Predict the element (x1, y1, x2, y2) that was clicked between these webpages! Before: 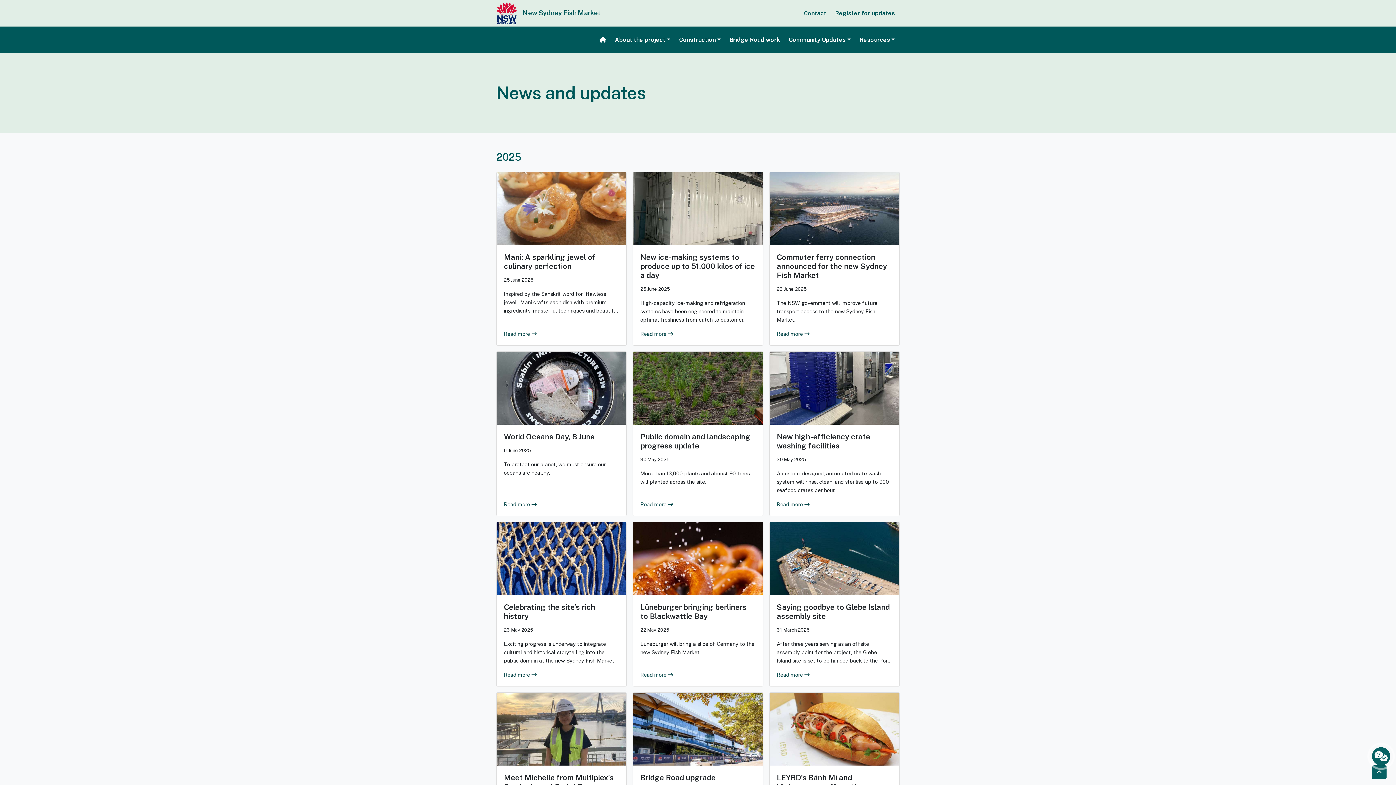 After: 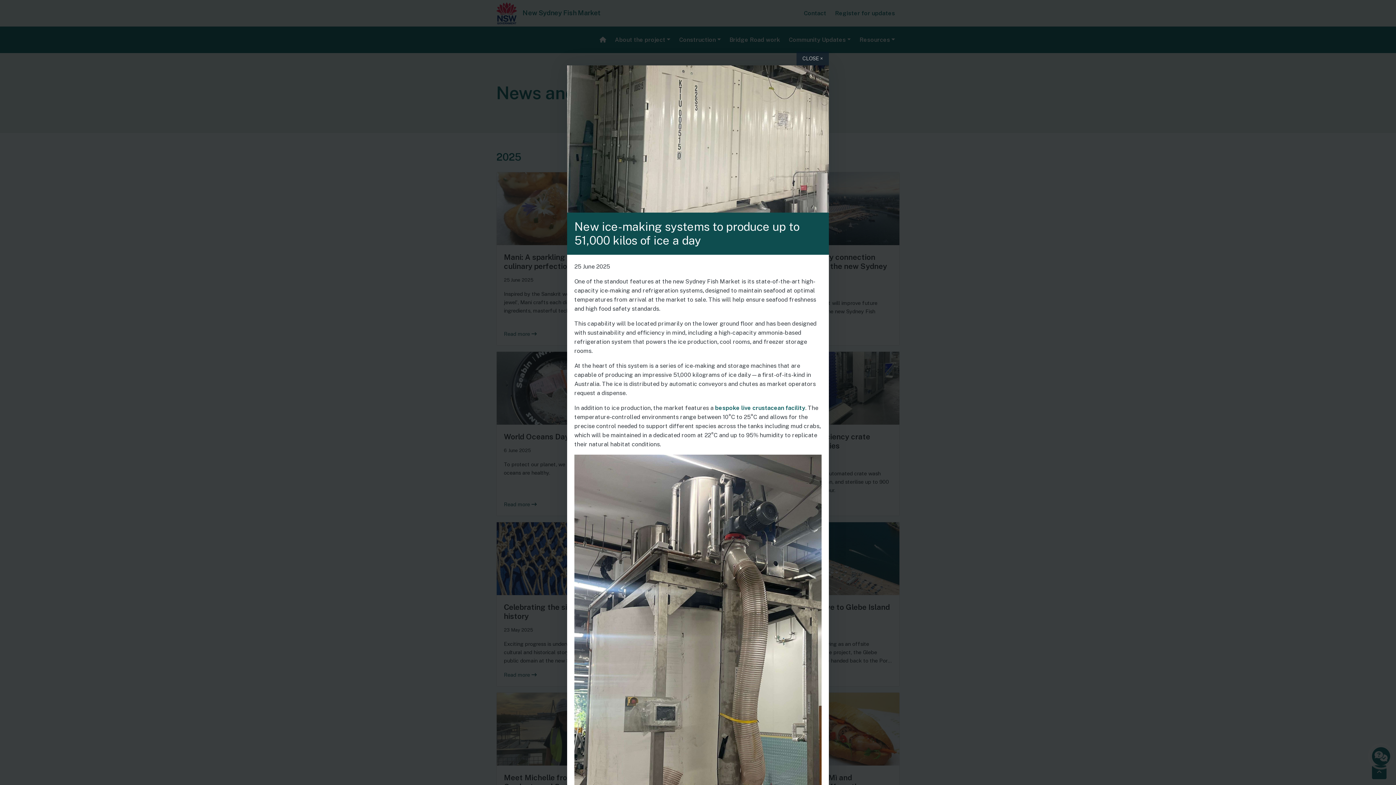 Action: label: New ice-making systems to produce up to 51,000 kilos of ice a day
25 June 2025

High-capacity ice-making and refrigeration systems have been engineered to maintain optimal freshness from catch to customer.

Read more  bbox: (633, 172, 763, 345)